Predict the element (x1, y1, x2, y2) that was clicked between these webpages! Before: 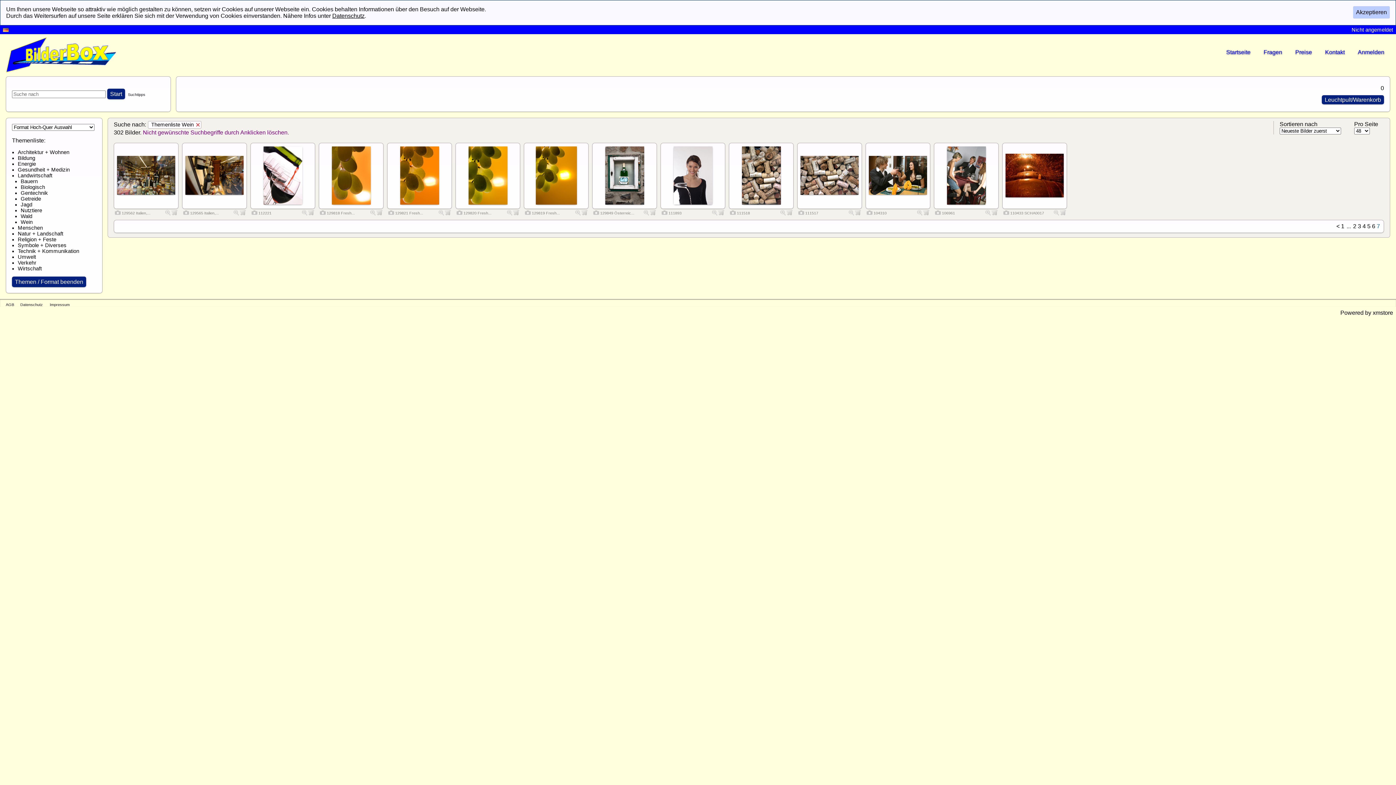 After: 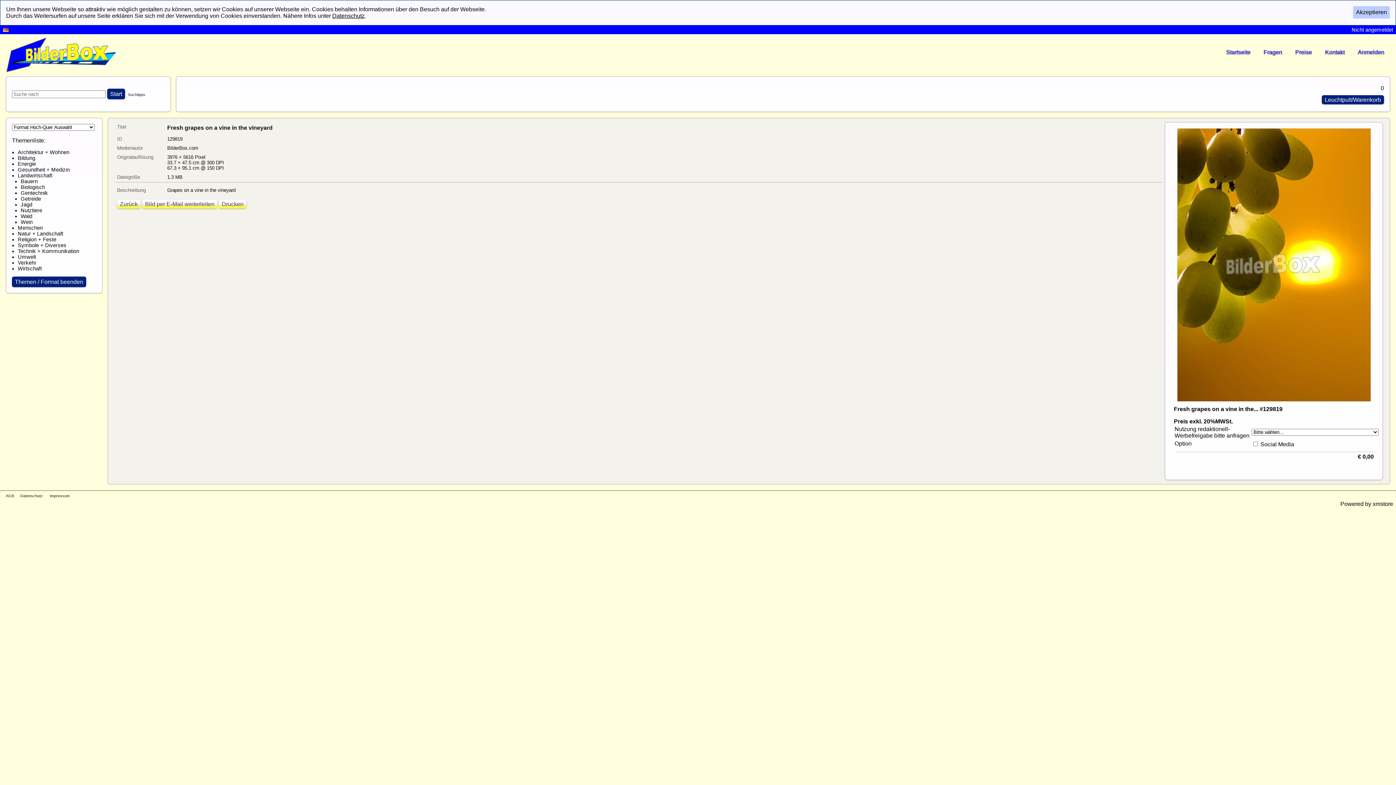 Action: label: 129819 Fresh... bbox: (532, 210, 560, 215)